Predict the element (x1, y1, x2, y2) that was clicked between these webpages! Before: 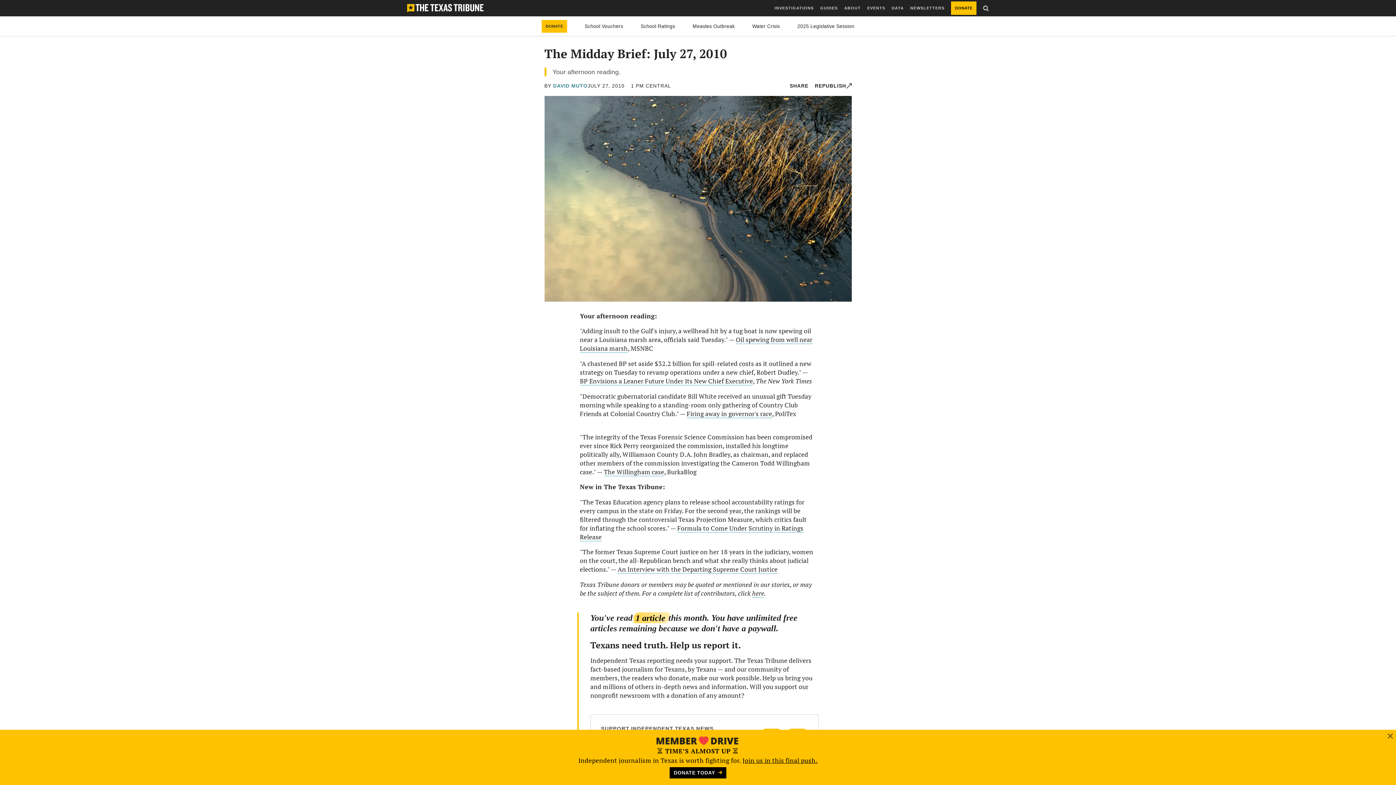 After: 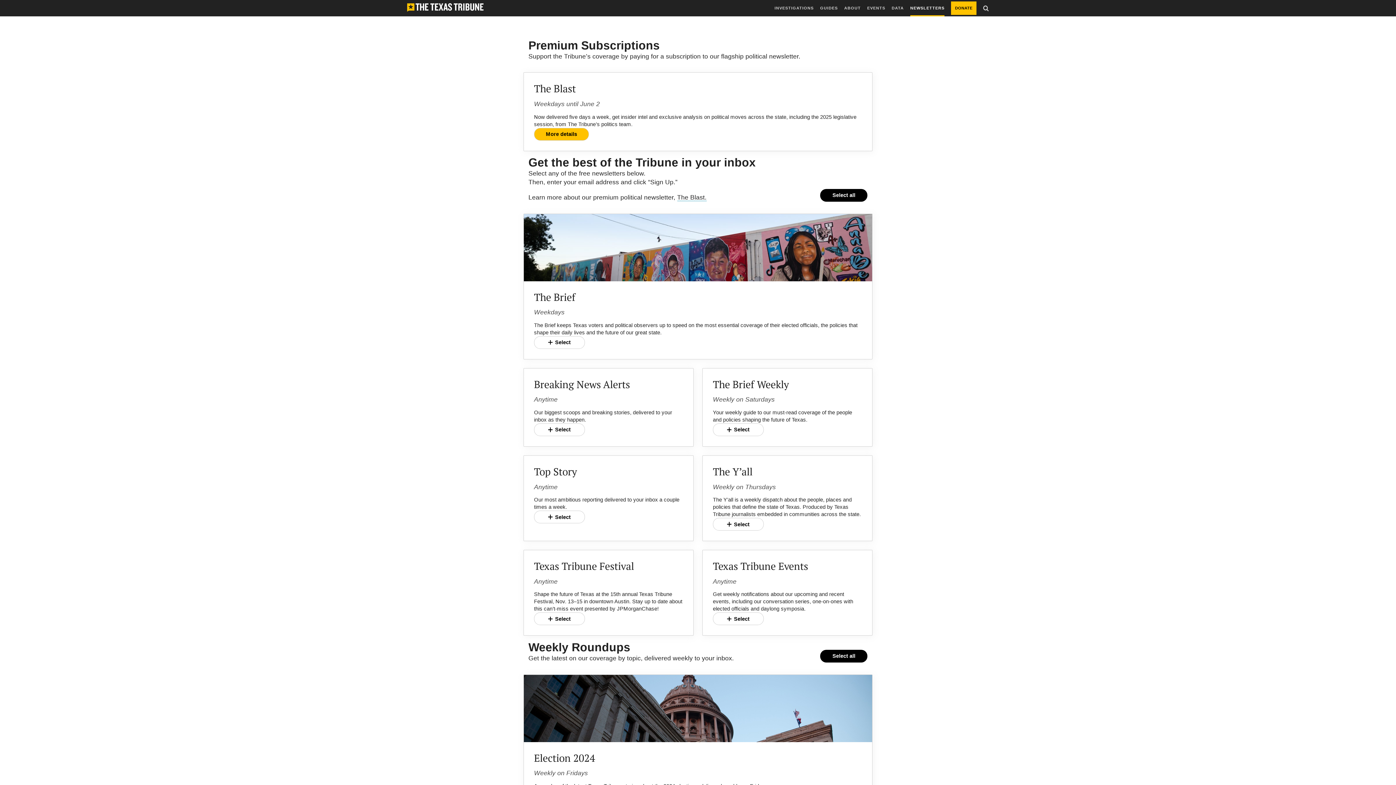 Action: label: NEWSLETTERS bbox: (910, 0, 944, 16)